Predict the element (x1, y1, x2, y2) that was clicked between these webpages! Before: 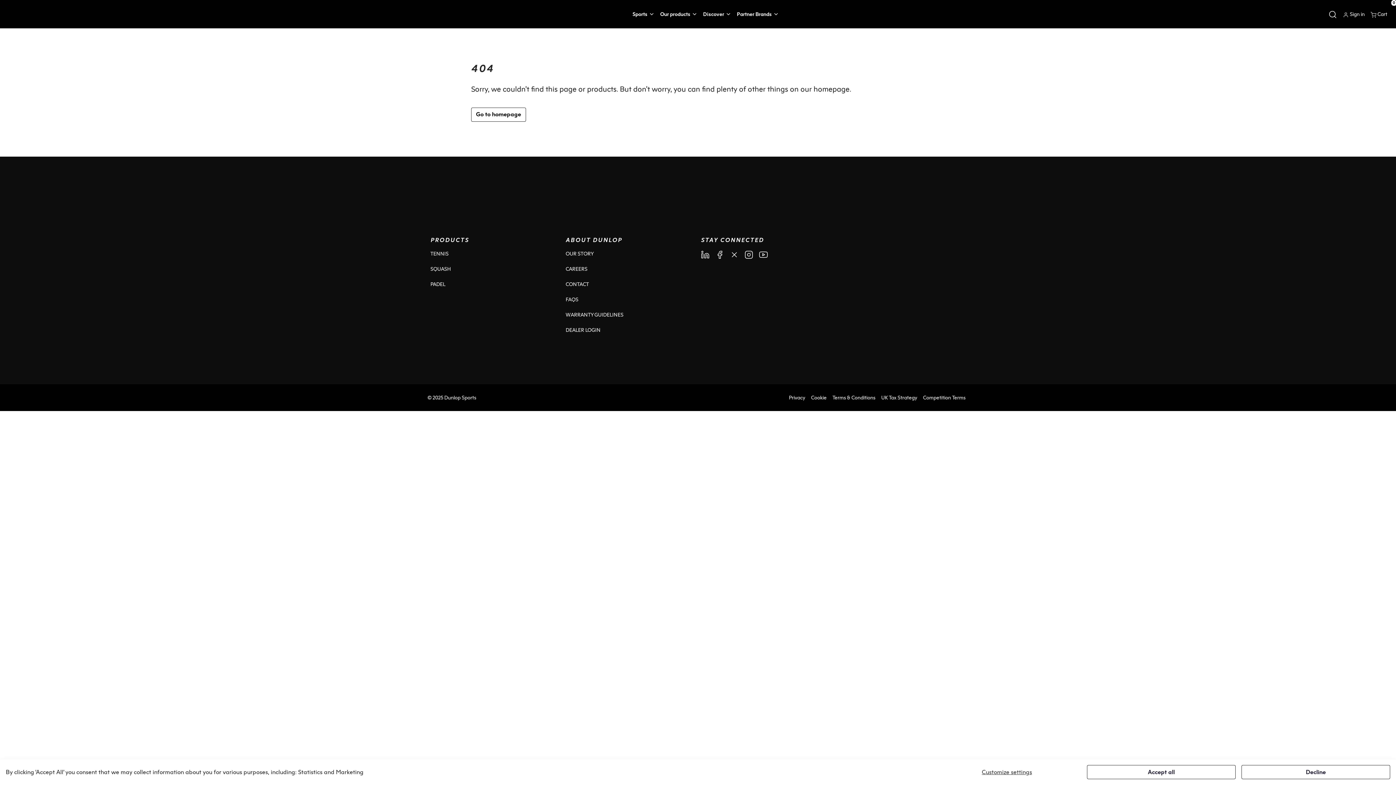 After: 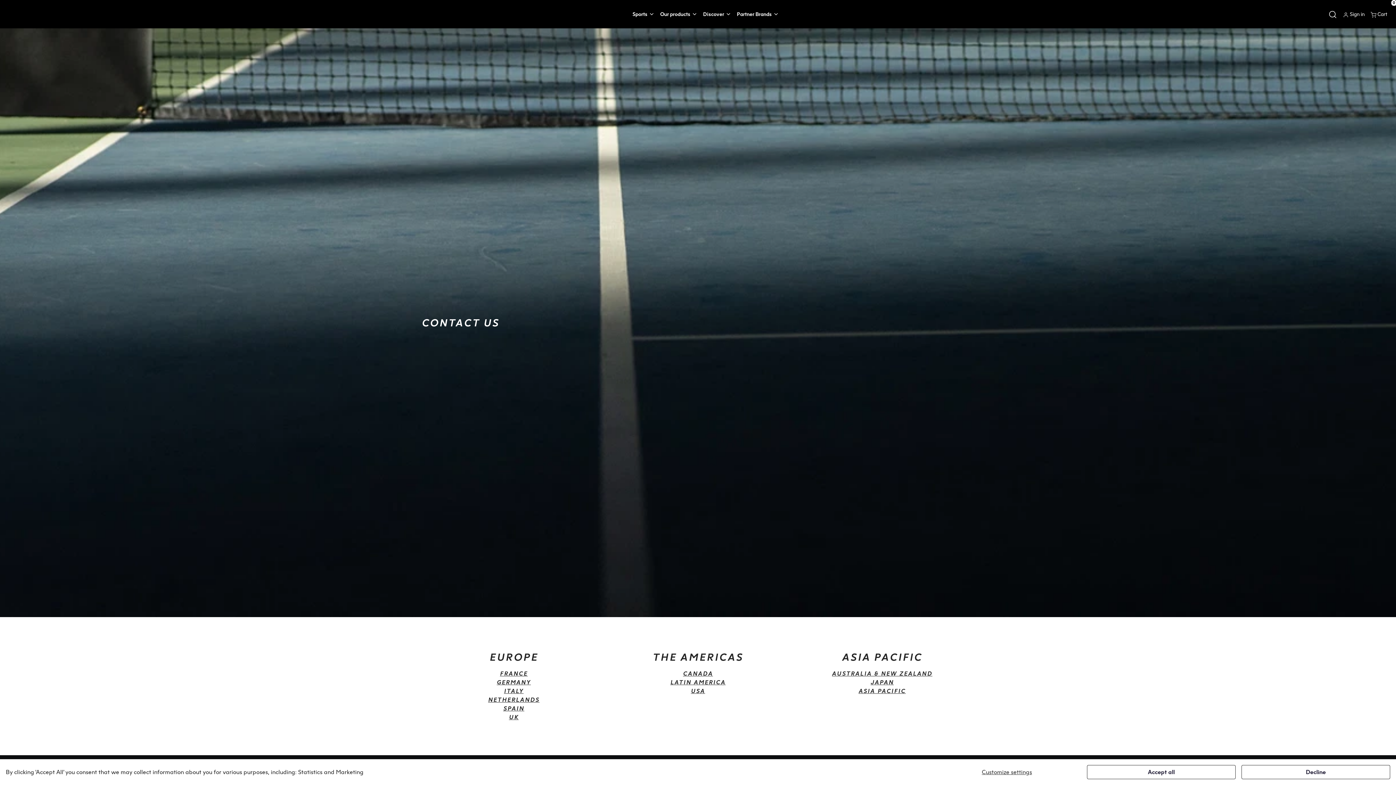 Action: bbox: (562, 276, 626, 291) label: CONTACT